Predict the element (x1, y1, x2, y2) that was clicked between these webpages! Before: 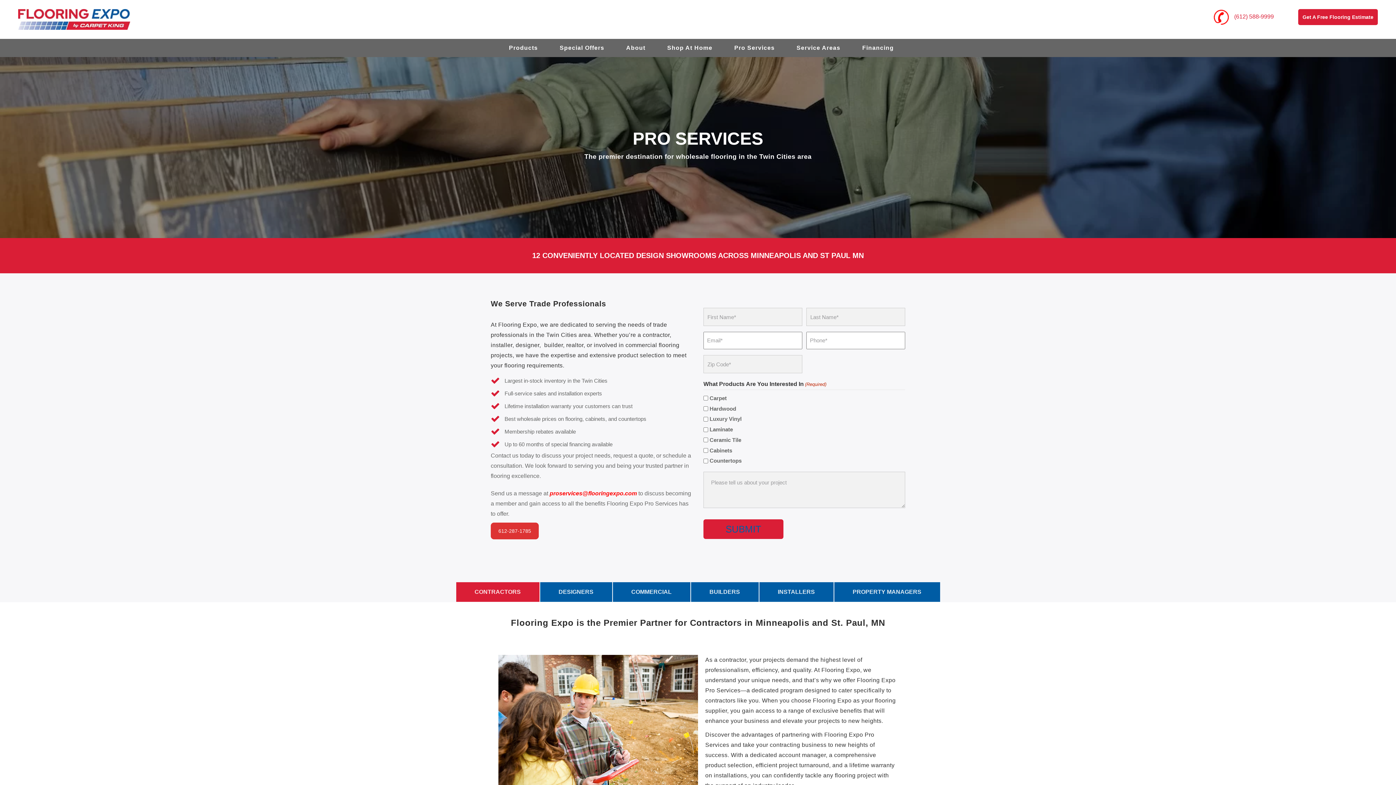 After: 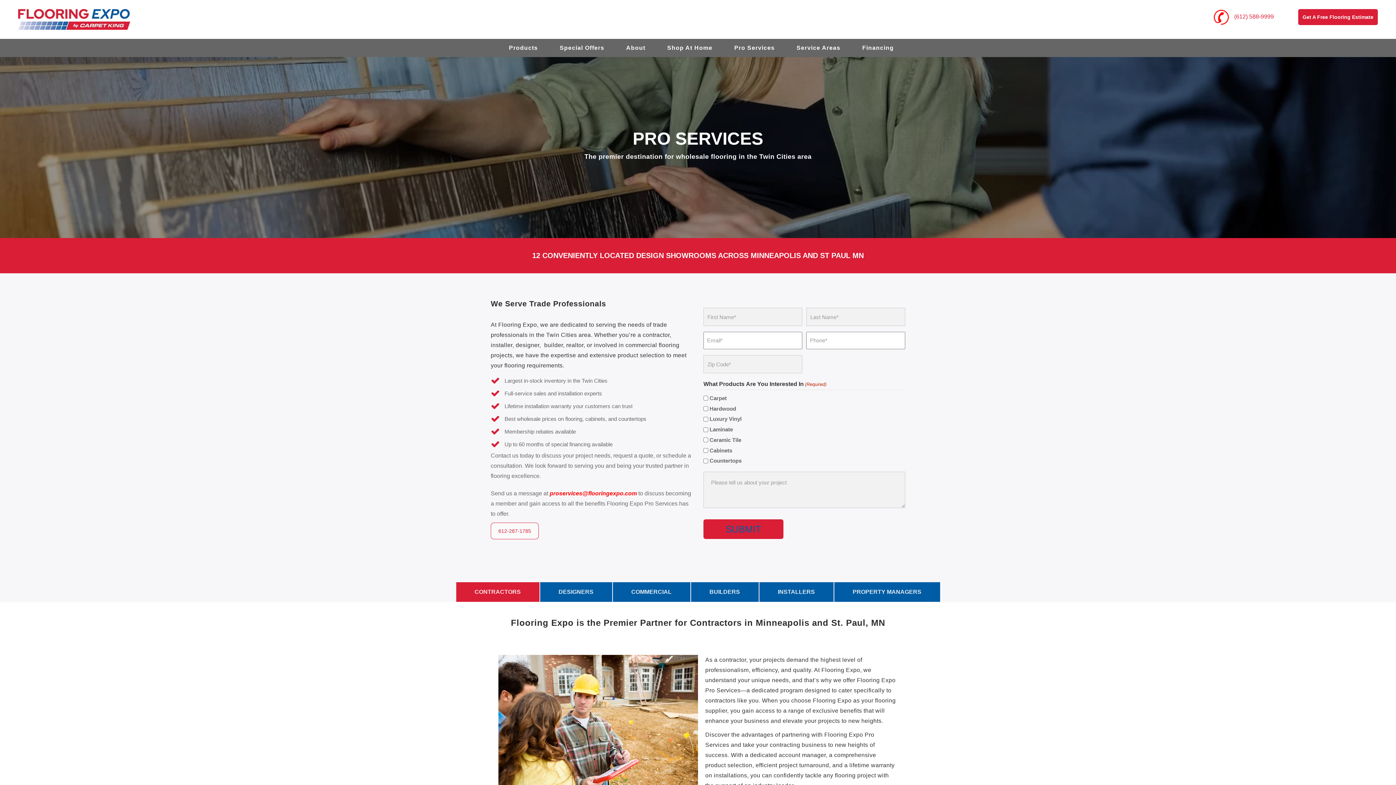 Action: bbox: (490, 522, 538, 539) label: 612-287-1785